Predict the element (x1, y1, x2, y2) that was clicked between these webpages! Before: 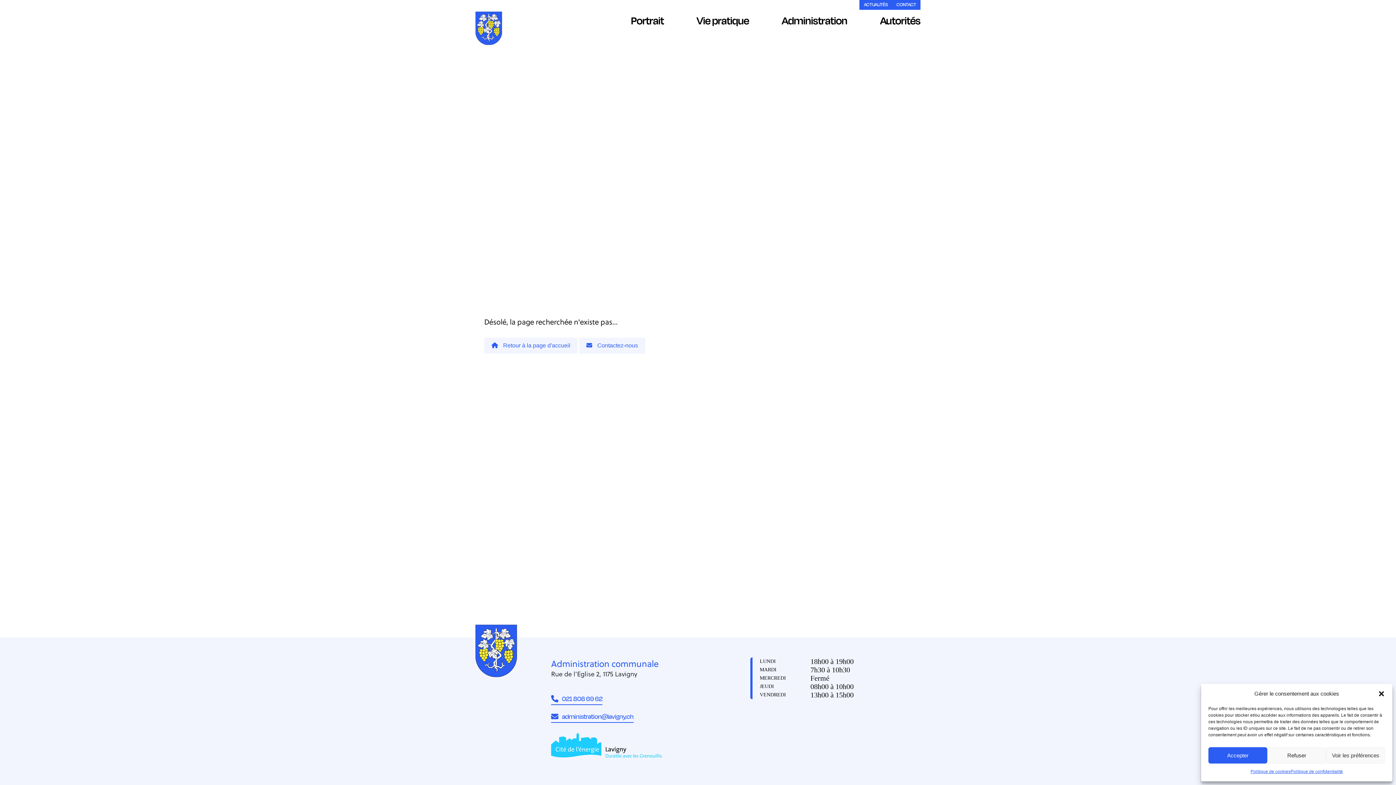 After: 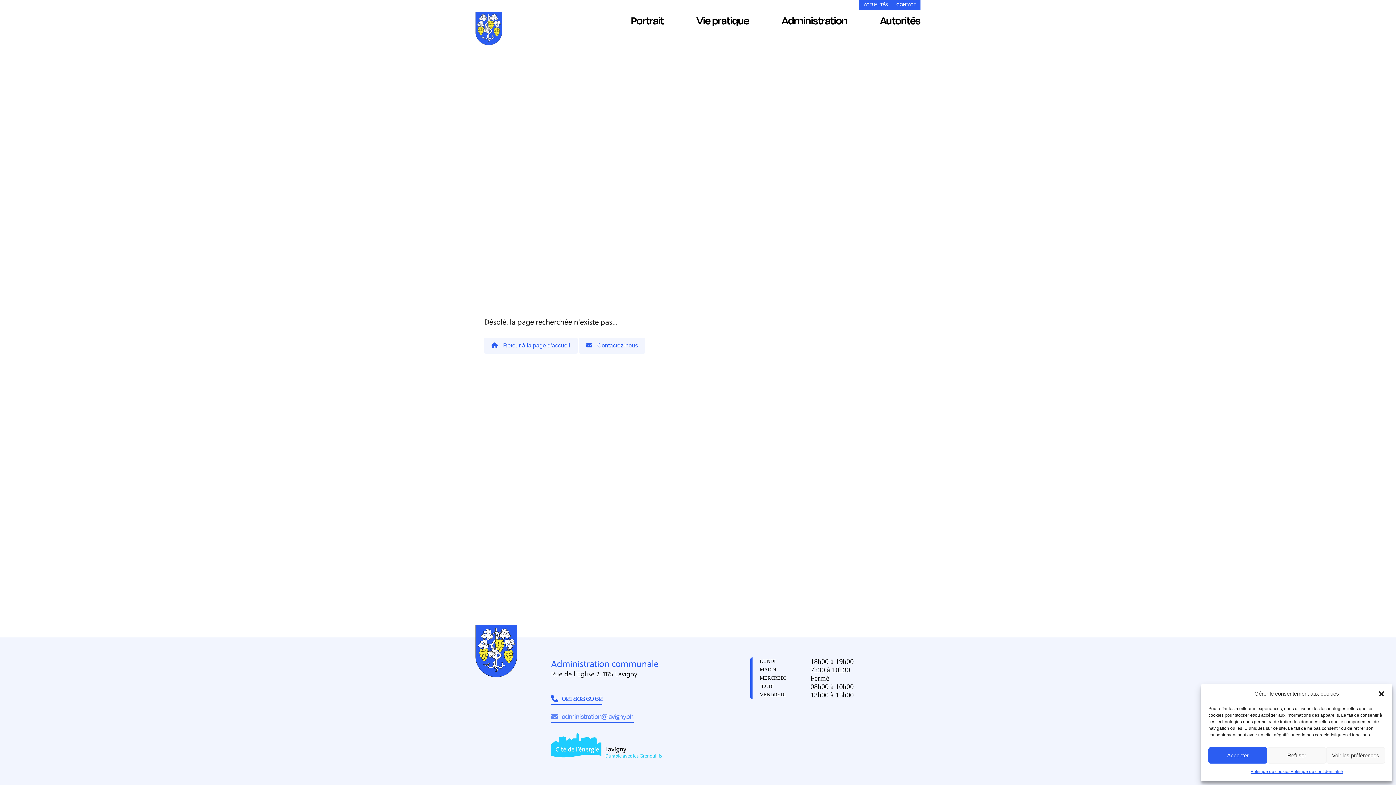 Action: bbox: (551, 711, 633, 723) label: administration@lavigny.ch